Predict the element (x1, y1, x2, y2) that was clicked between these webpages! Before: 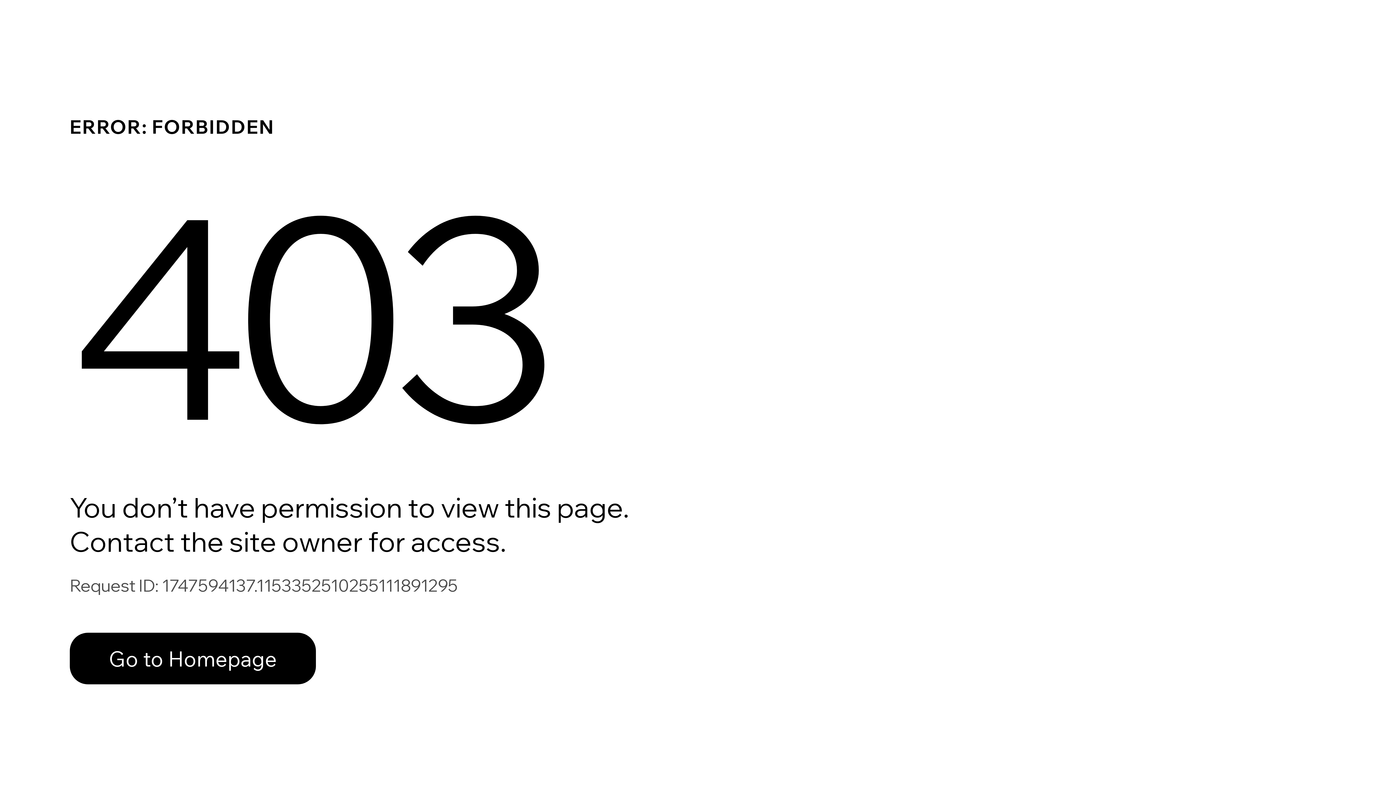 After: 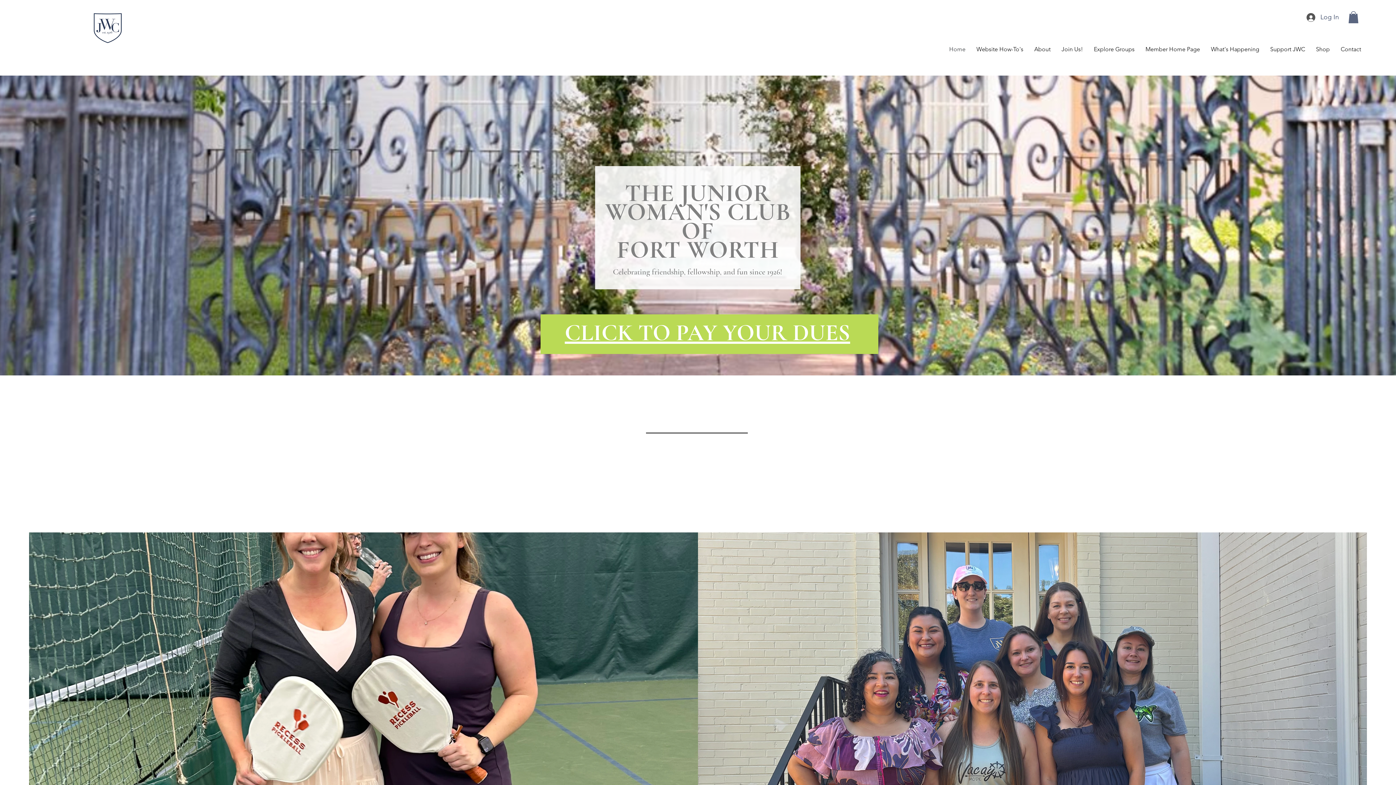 Action: bbox: (69, 633, 316, 684) label: Go to Homepage